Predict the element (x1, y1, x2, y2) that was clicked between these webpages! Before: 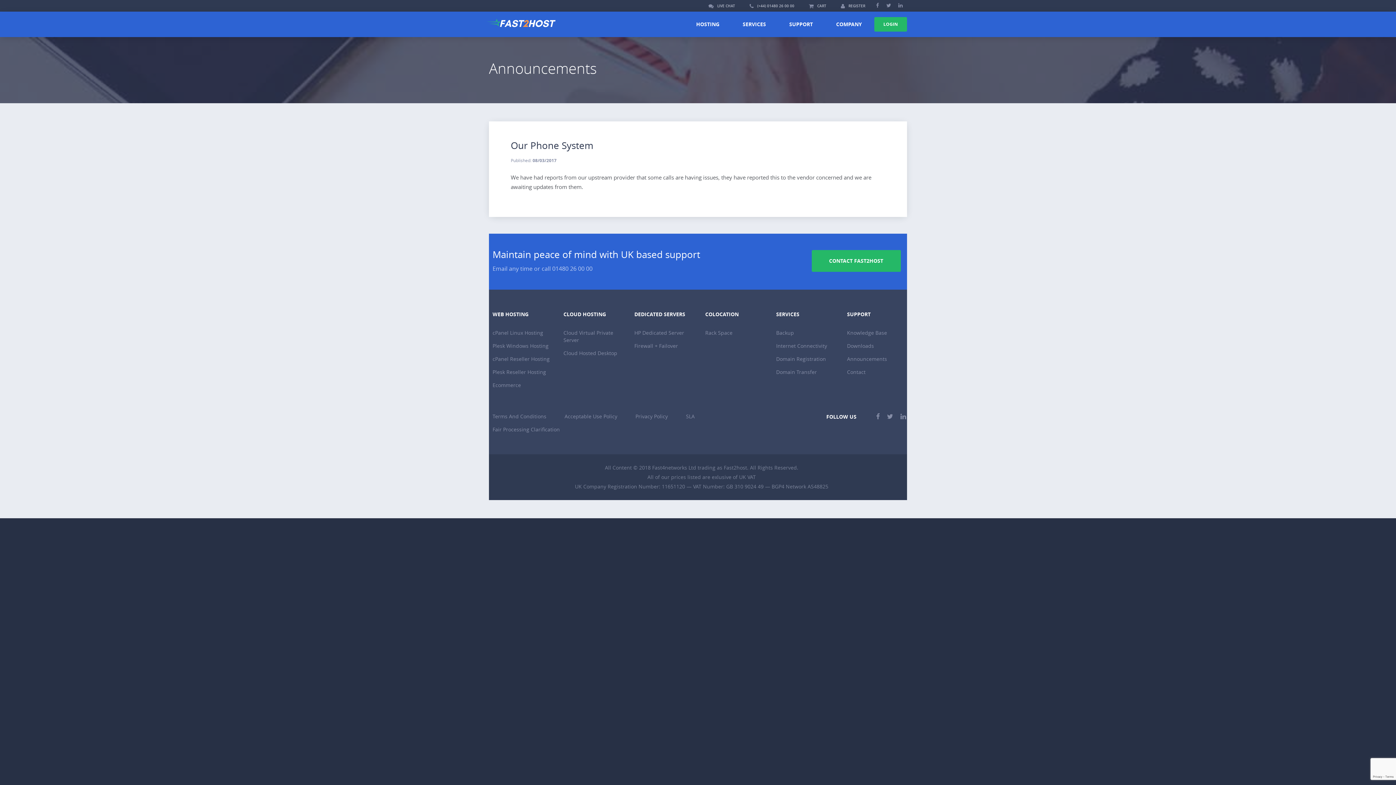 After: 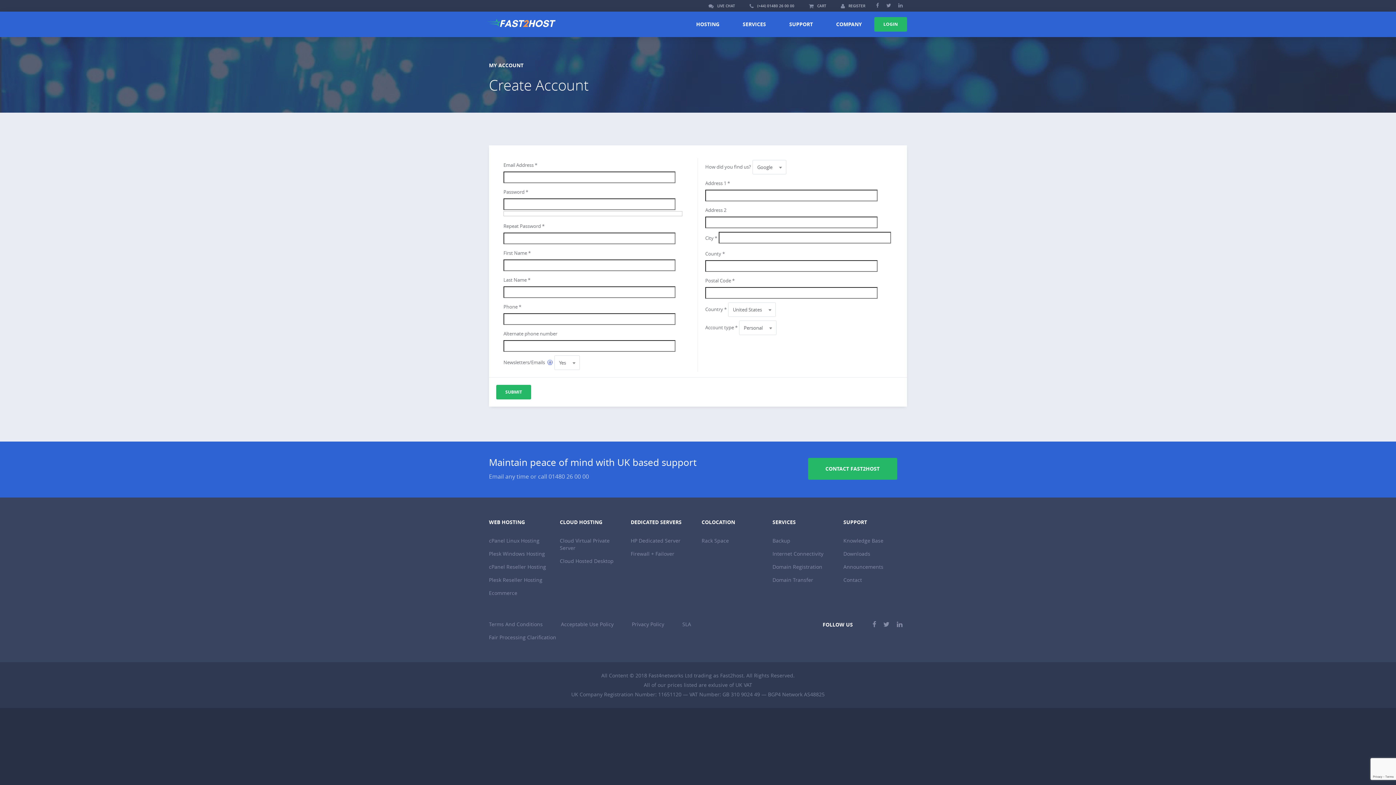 Action: bbox: (833, 0, 872, 12) label: REGISTER